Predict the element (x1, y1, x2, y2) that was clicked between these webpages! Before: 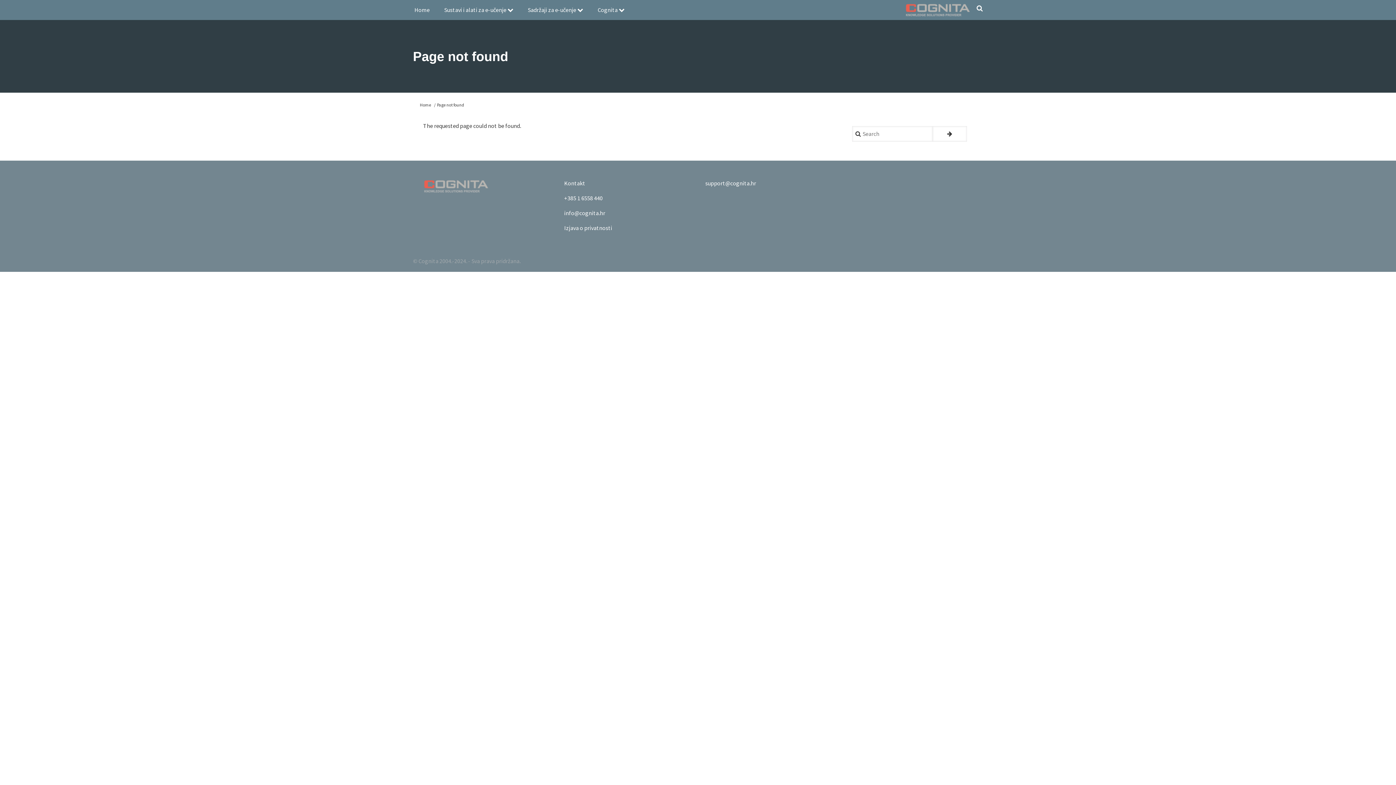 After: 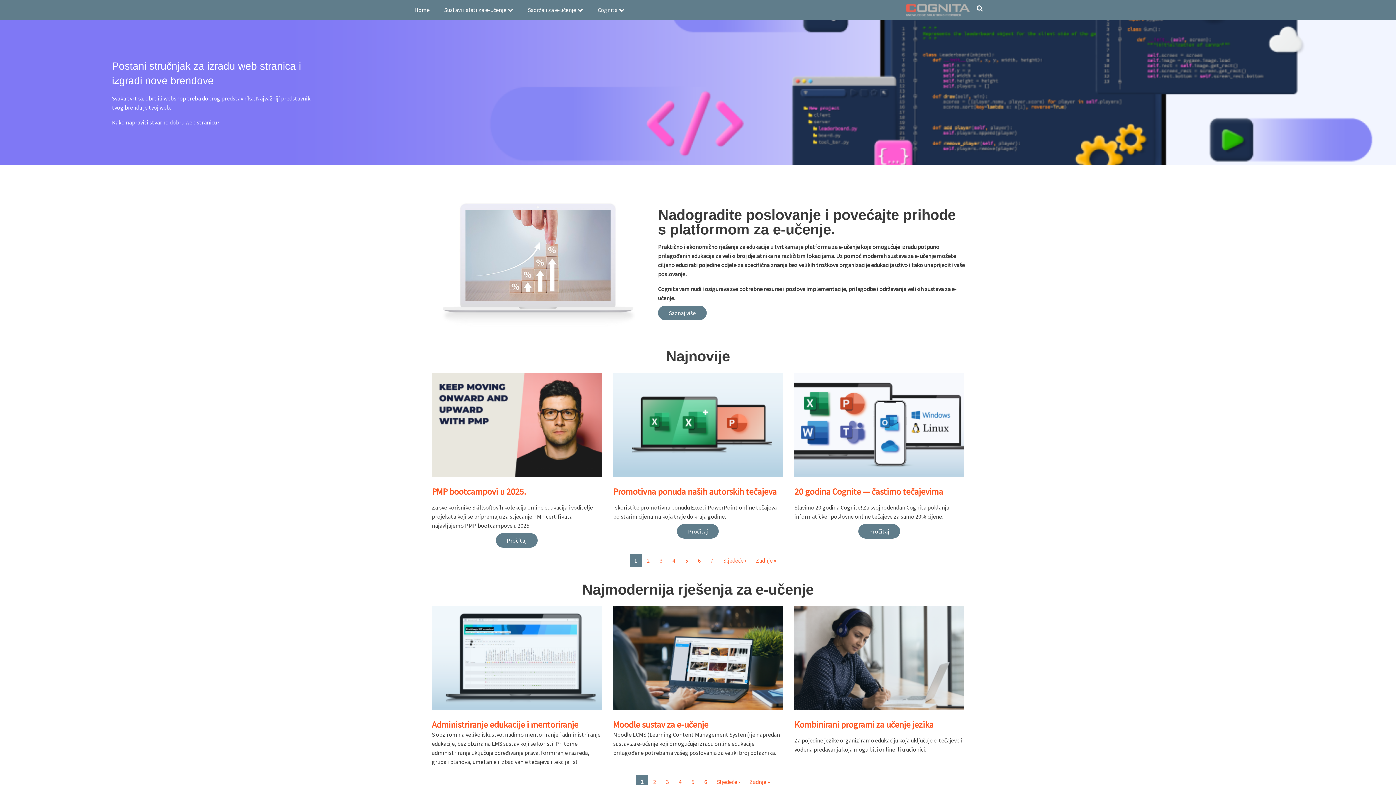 Action: bbox: (407, 0, 437, 20) label: Home